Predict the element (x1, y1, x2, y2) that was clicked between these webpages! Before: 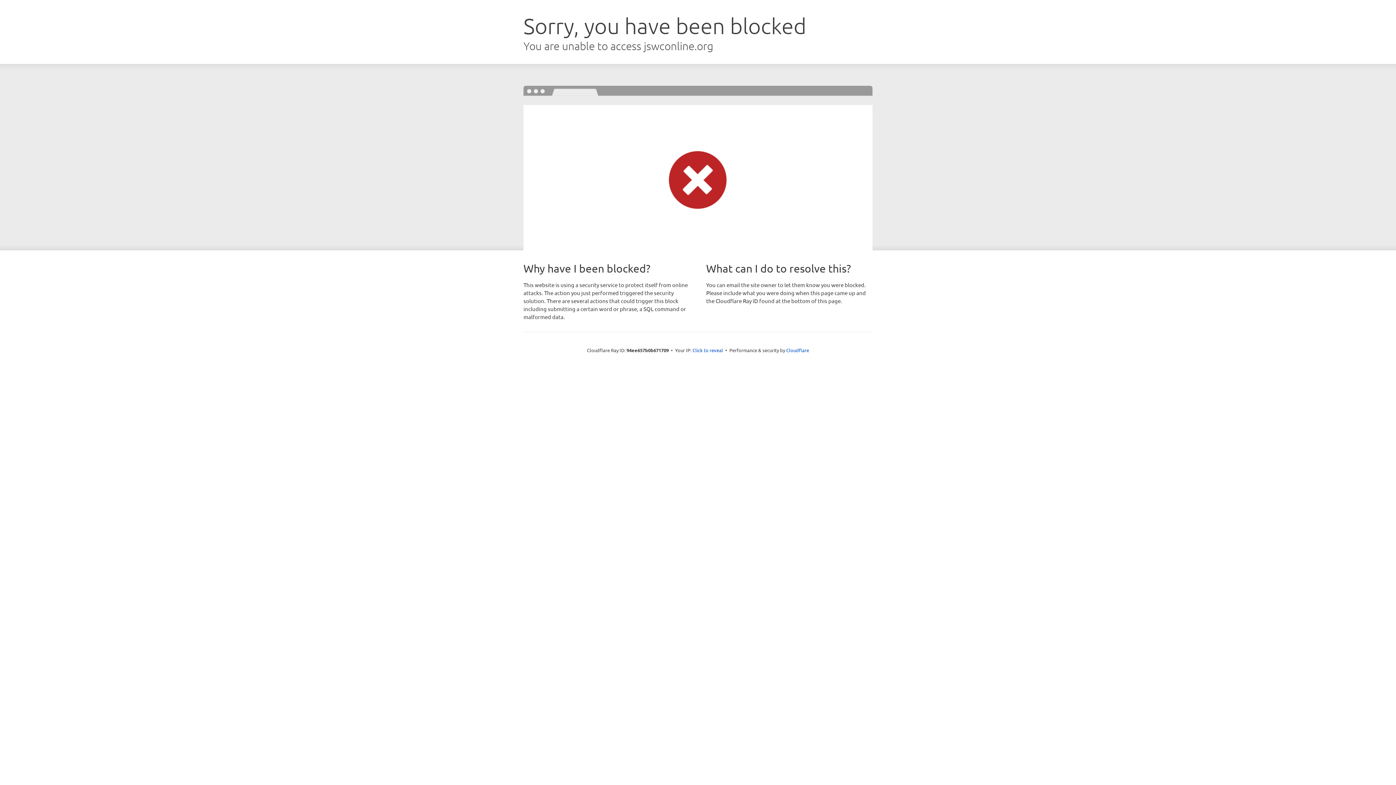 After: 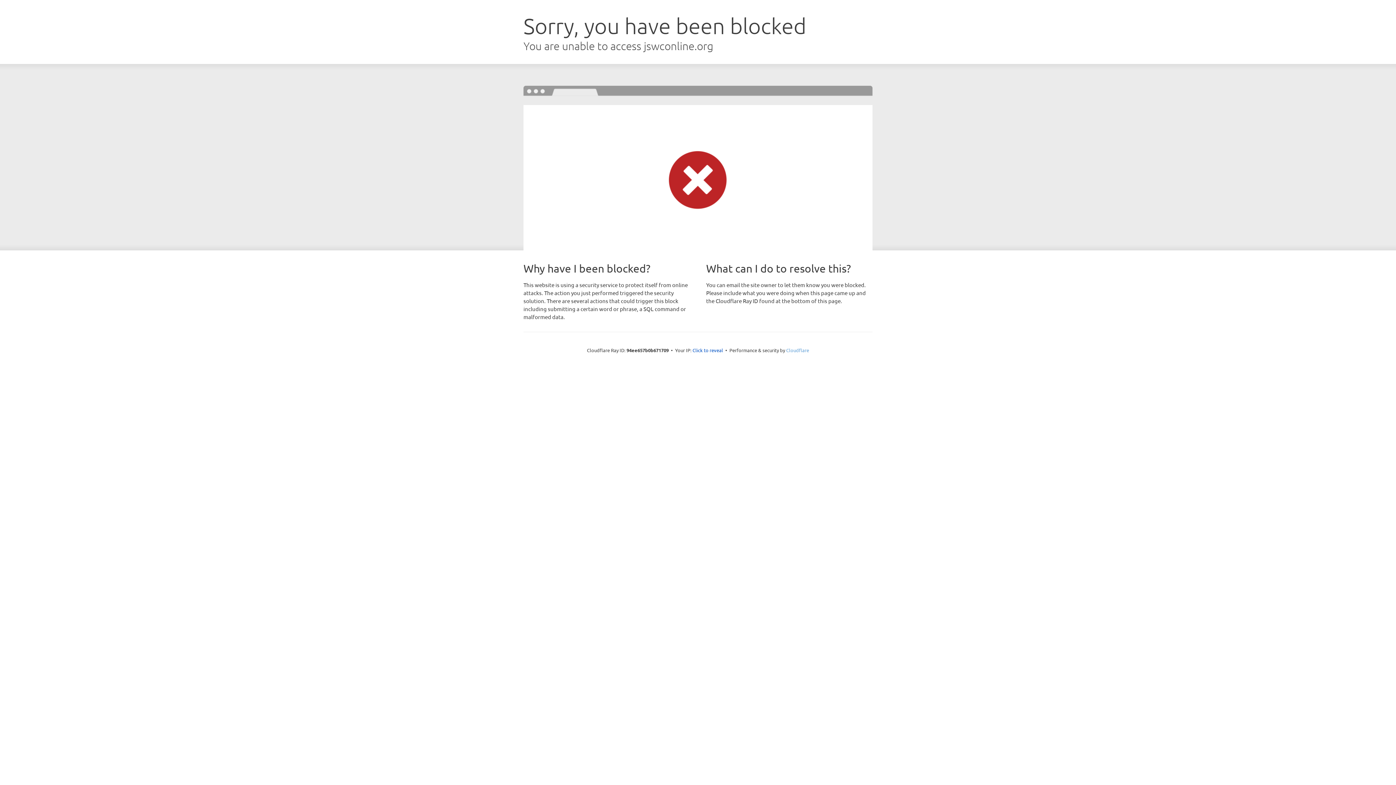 Action: bbox: (786, 347, 809, 353) label: Cloudflare